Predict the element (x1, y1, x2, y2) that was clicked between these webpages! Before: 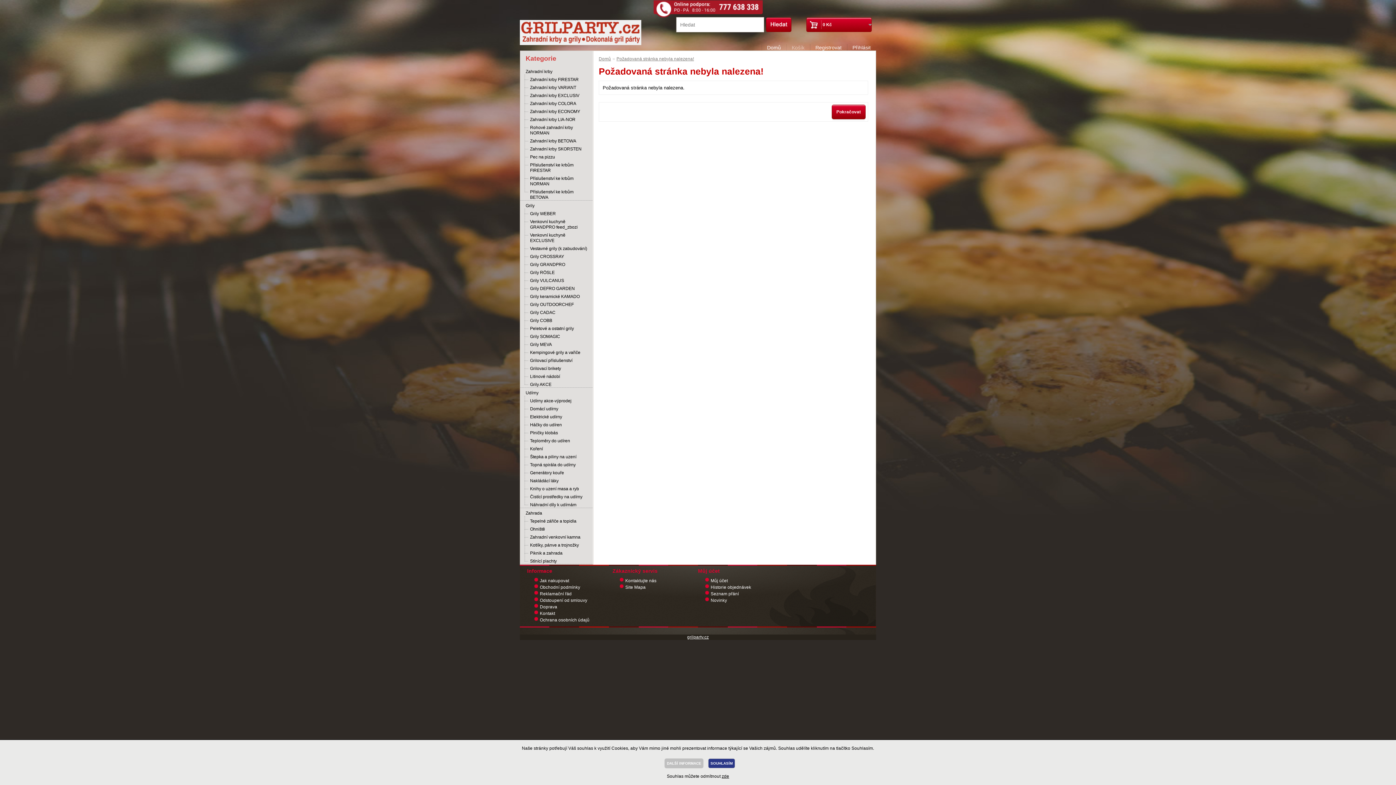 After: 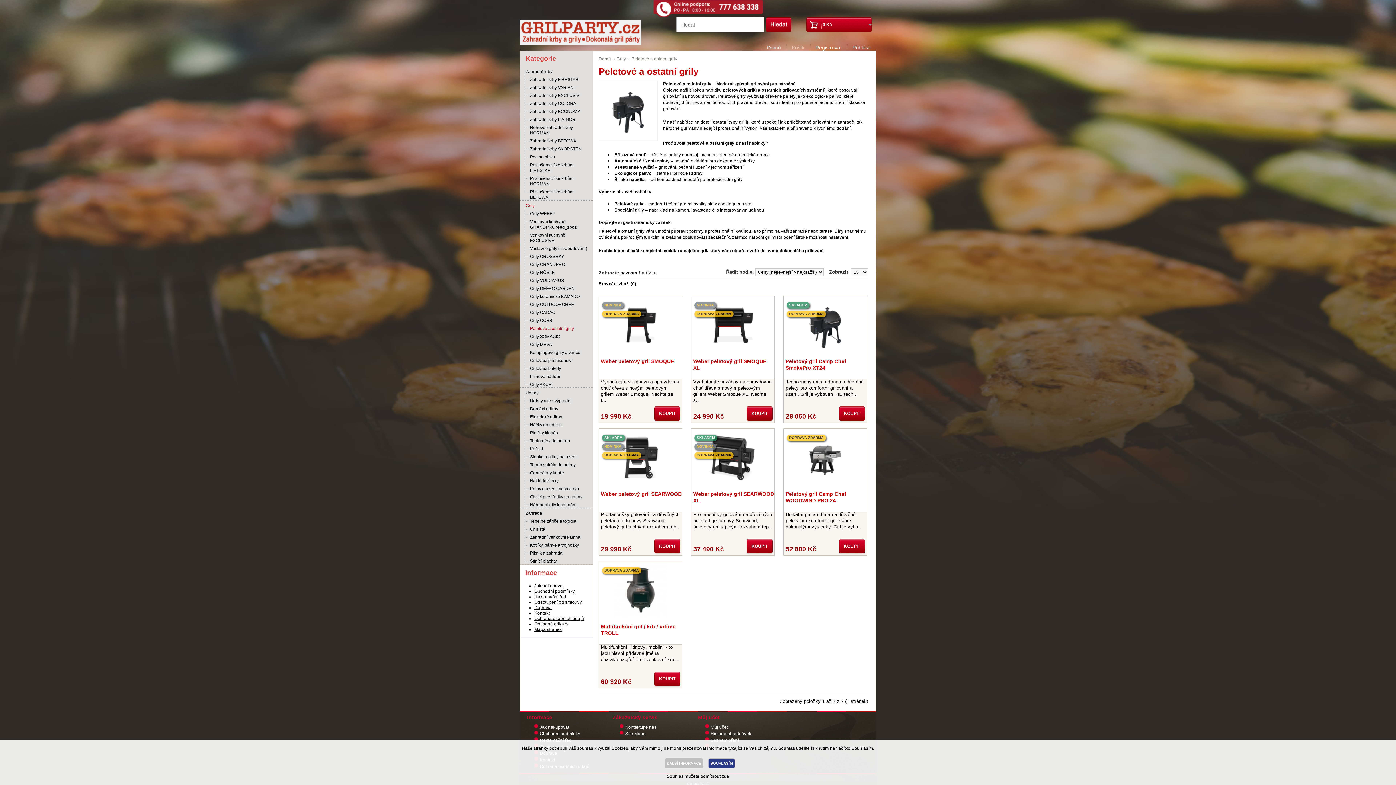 Action: bbox: (524, 326, 574, 331) label: Peletové a ostatní grily